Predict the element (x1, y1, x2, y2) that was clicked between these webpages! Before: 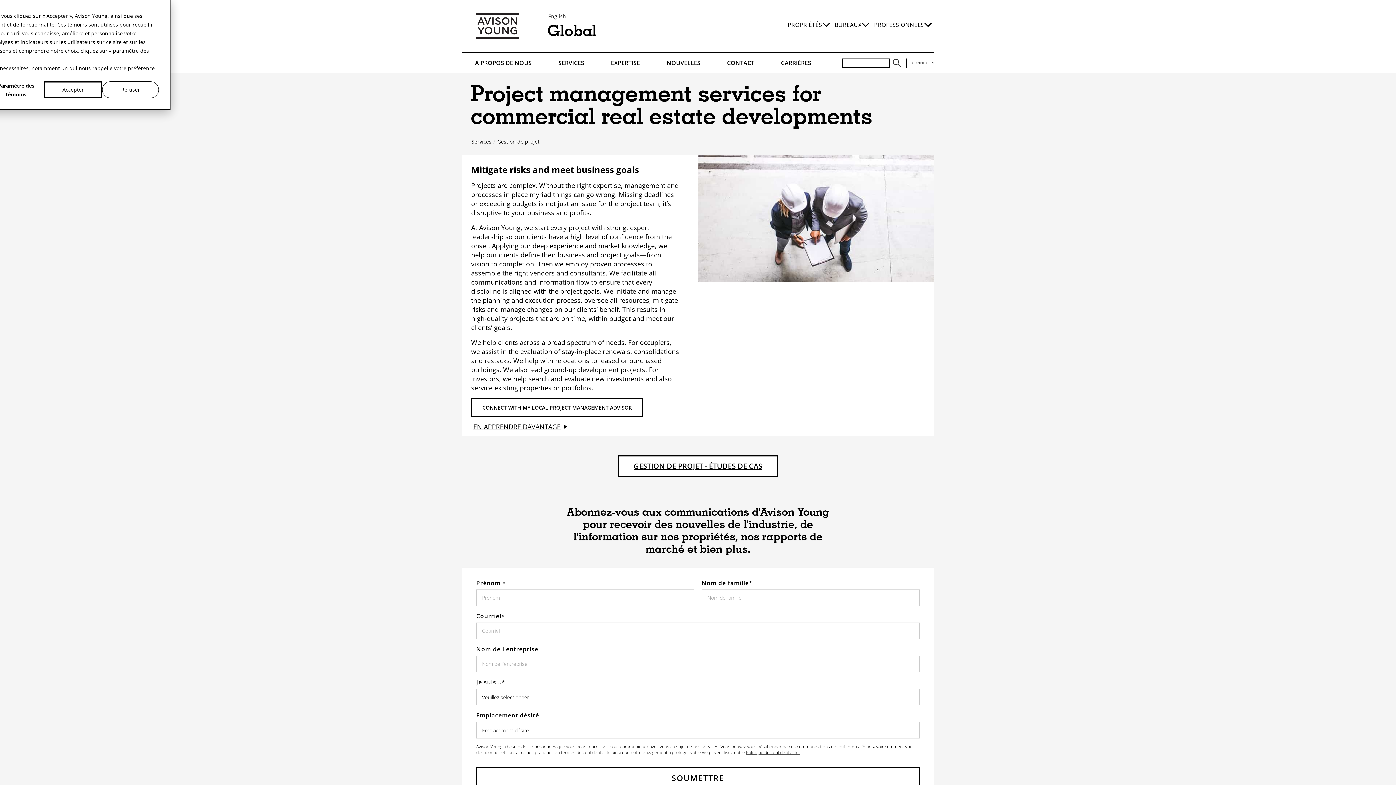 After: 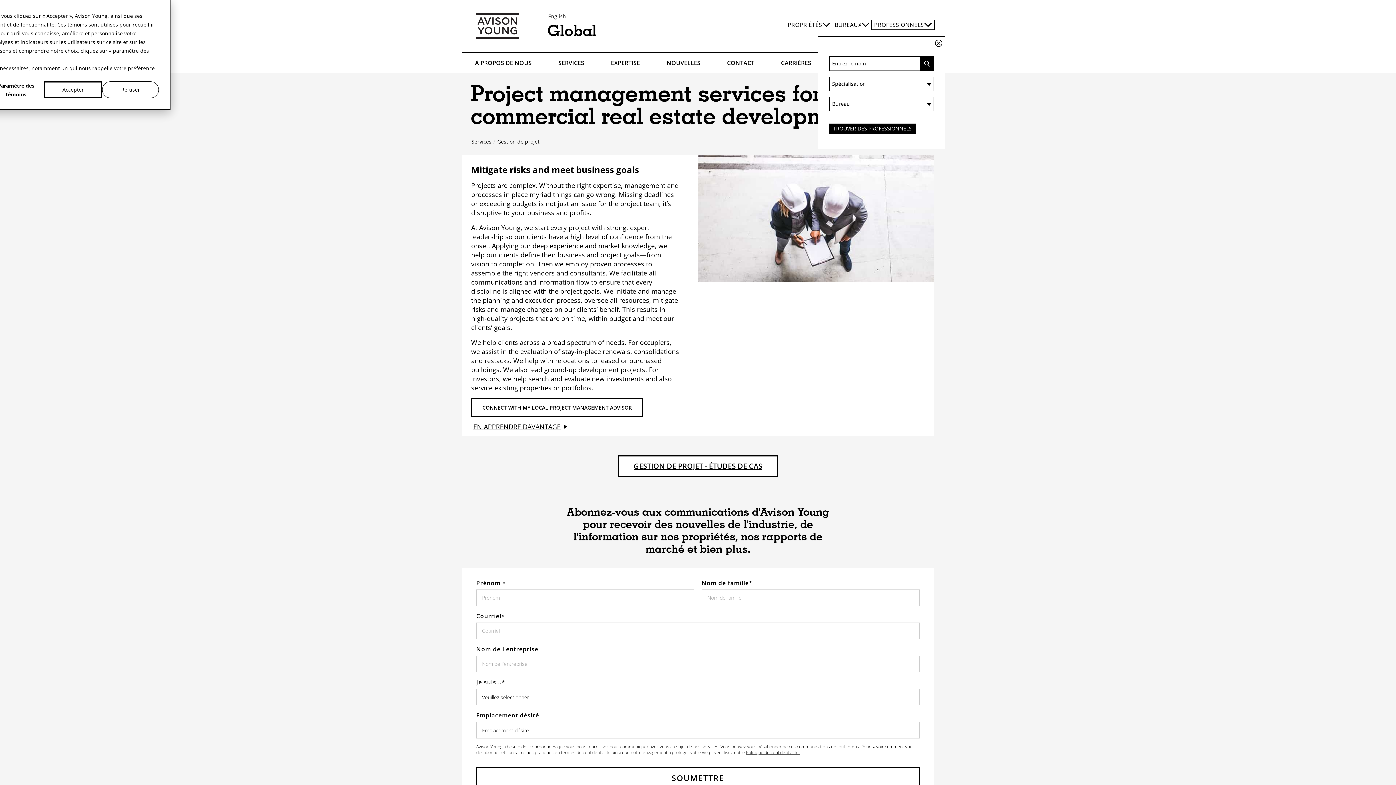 Action: label: PROFESSIONNELS bbox: (872, 20, 934, 29)